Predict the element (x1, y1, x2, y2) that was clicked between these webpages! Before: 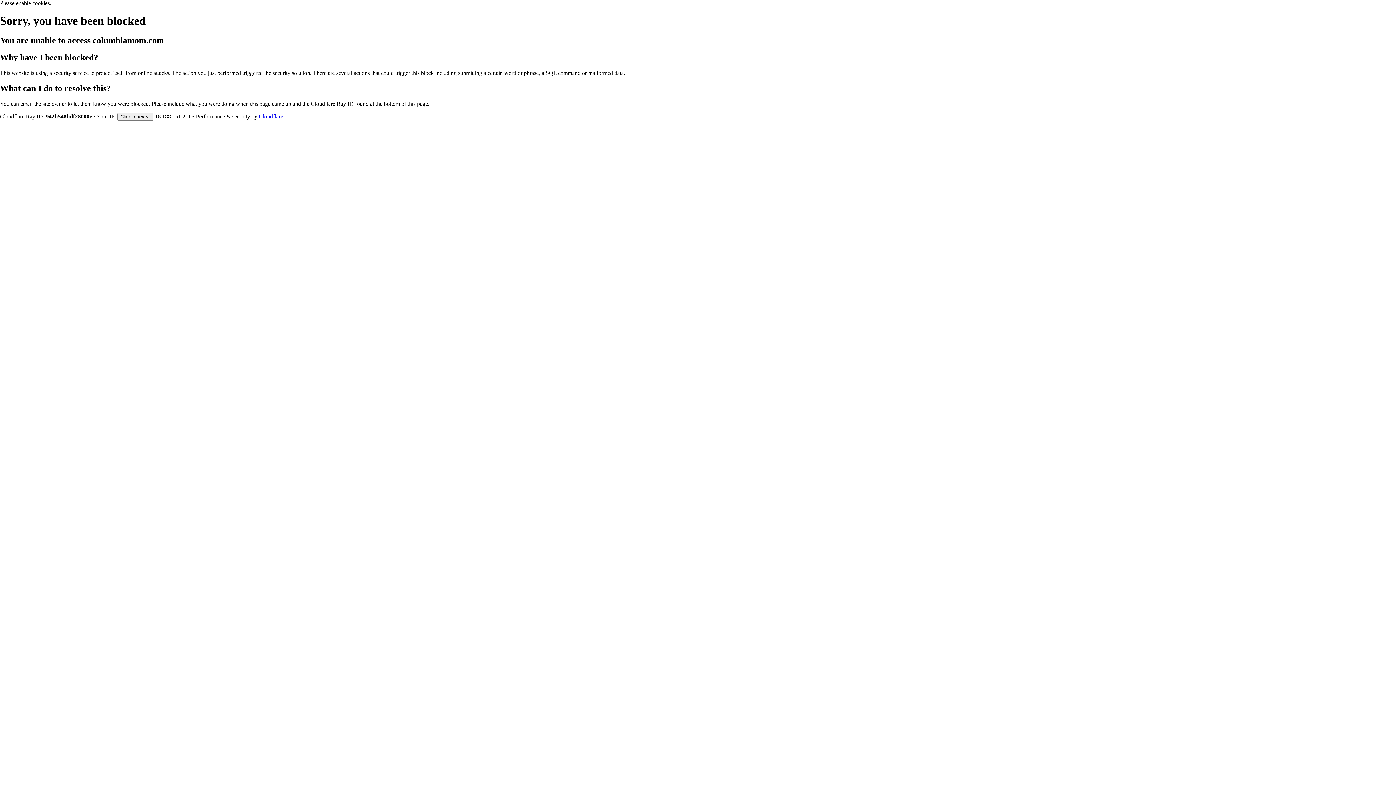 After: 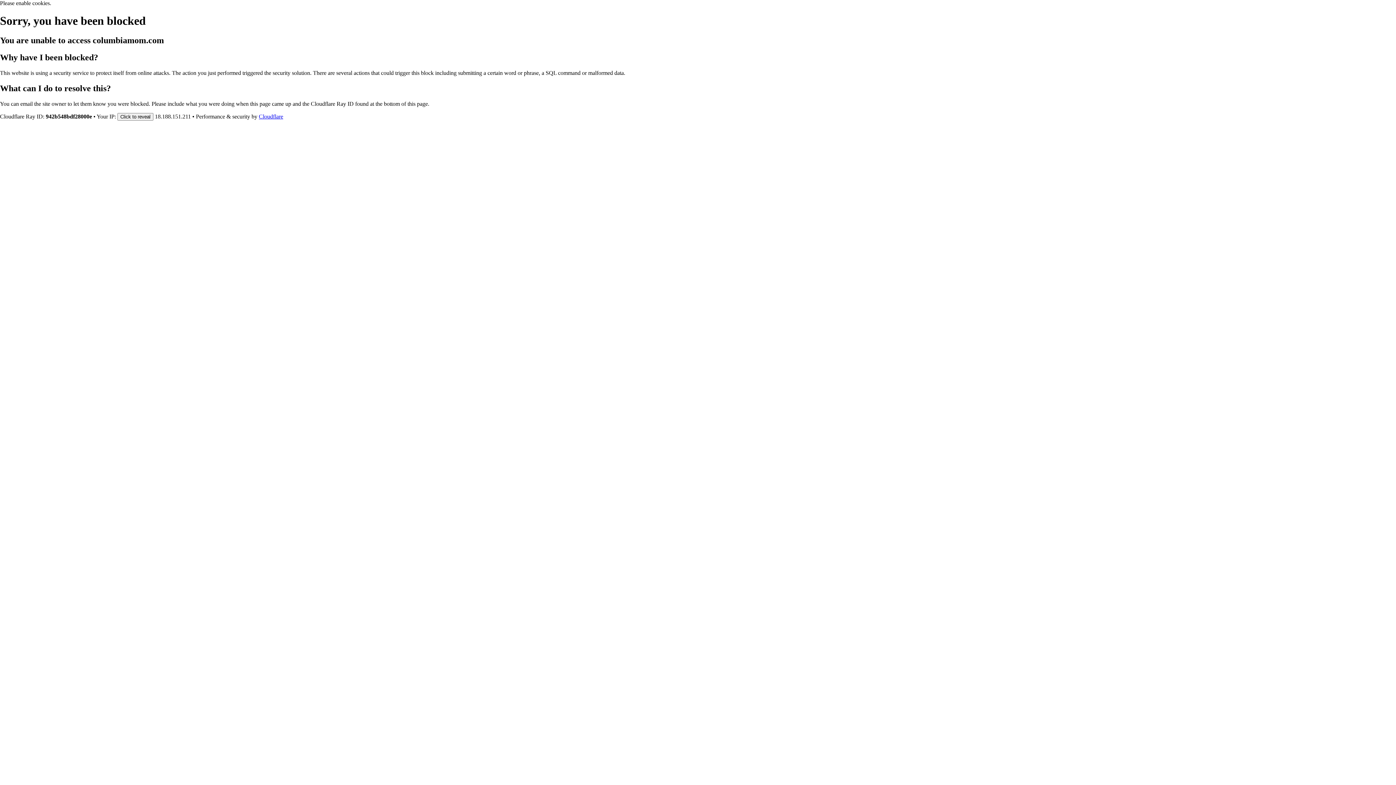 Action: bbox: (258, 113, 283, 119) label: Cloudflare